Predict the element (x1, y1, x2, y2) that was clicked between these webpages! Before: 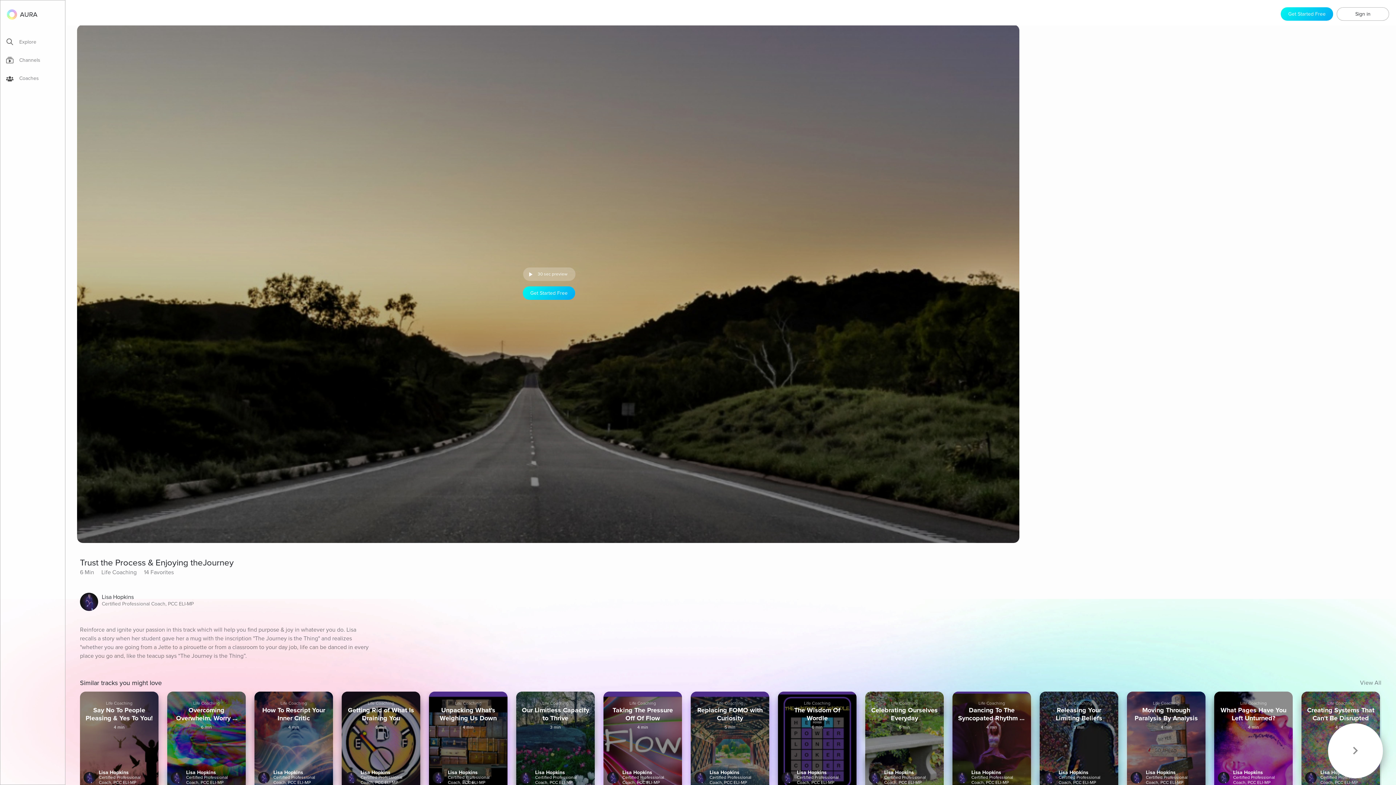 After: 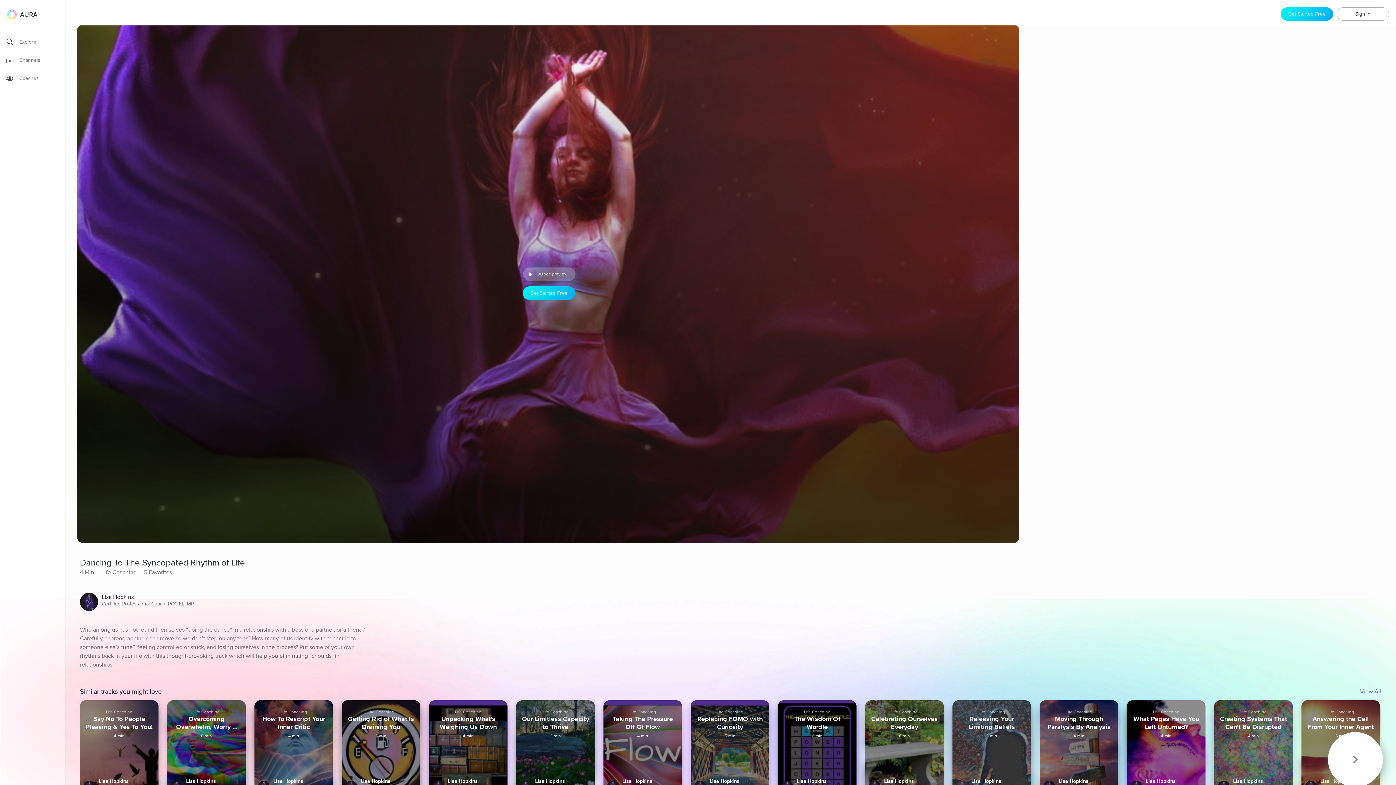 Action: label: Life Coaching
Dancing To The Syncopated Rhythm of Life
4 min
Lisa Hopkins
Certified Professional Coach, PCC ELI-MP bbox: (952, 691, 1031, 792)